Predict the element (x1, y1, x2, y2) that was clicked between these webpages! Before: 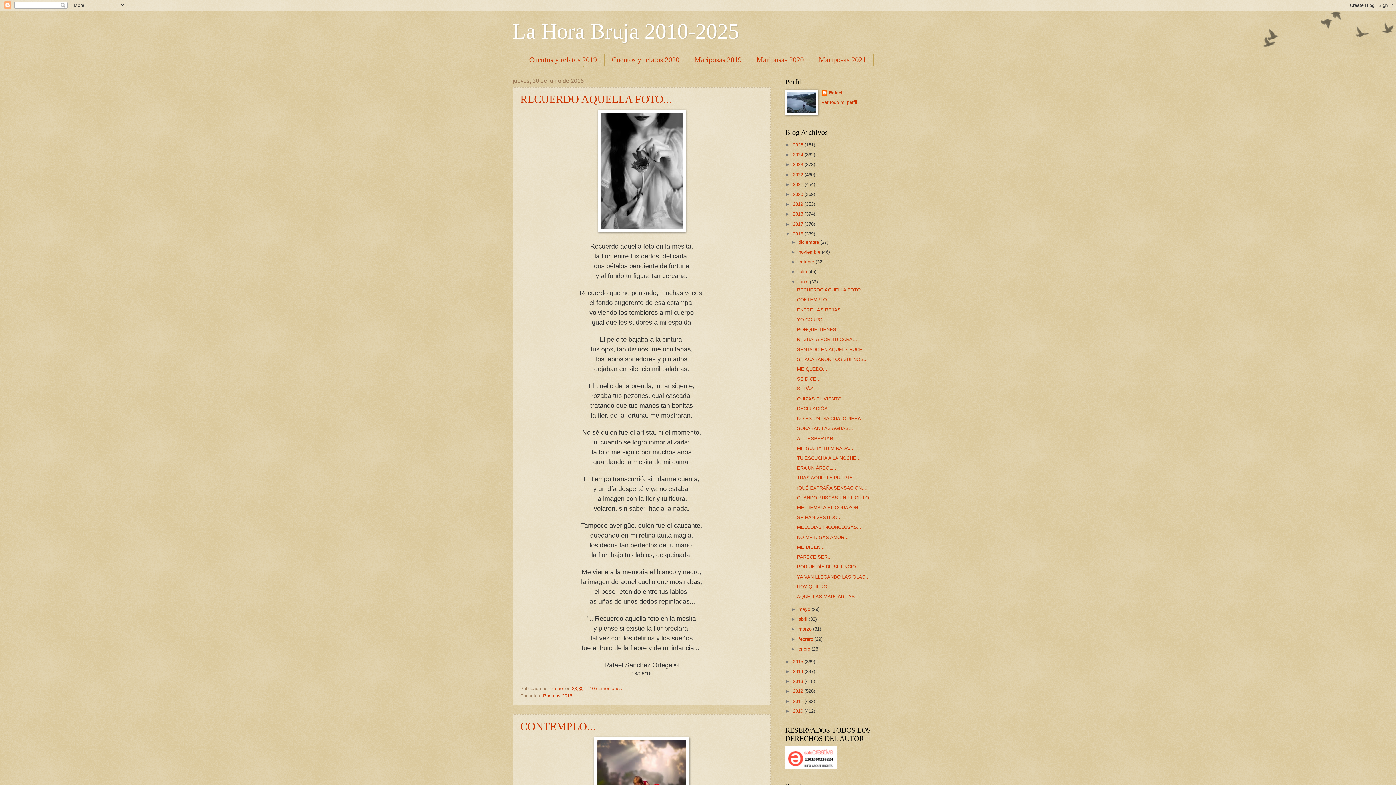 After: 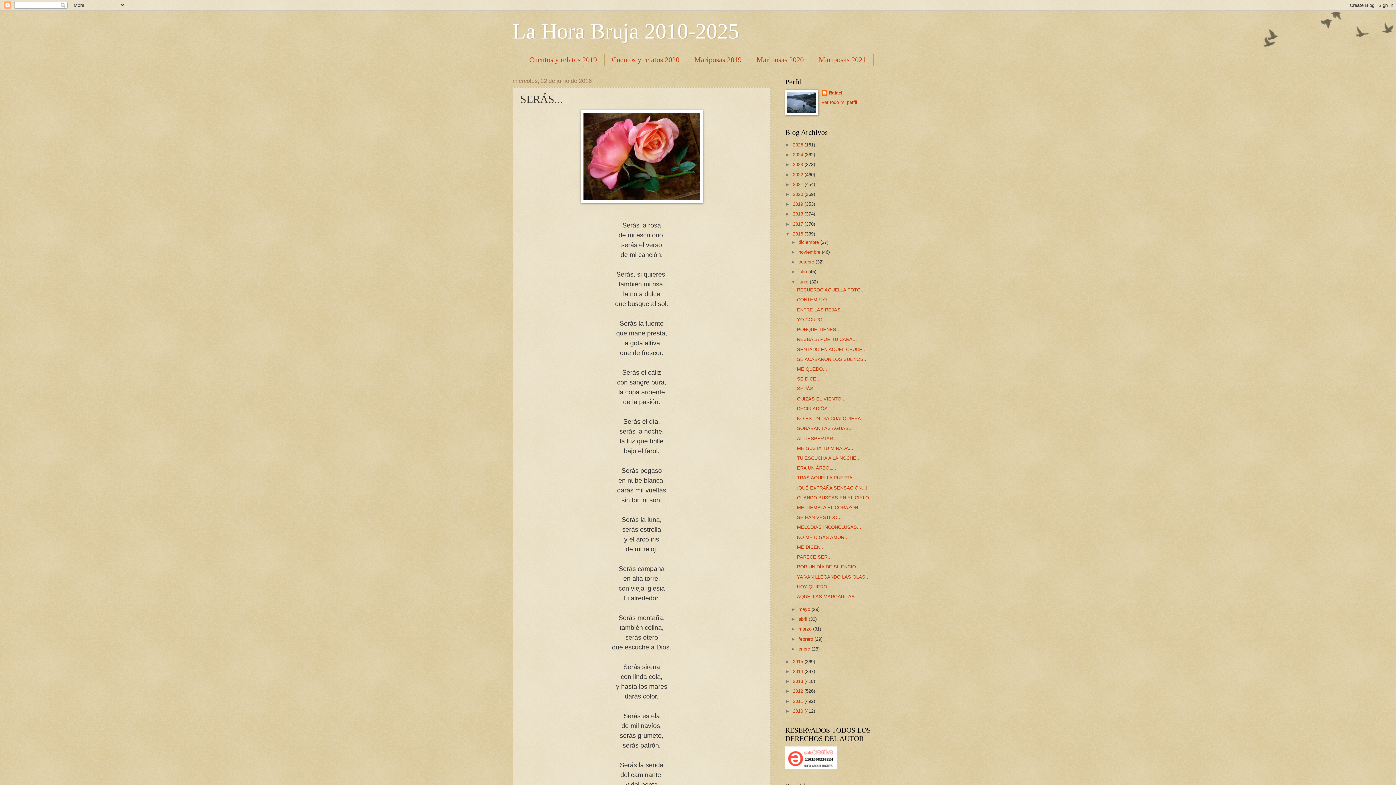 Action: label: SERÁS... bbox: (797, 386, 817, 391)